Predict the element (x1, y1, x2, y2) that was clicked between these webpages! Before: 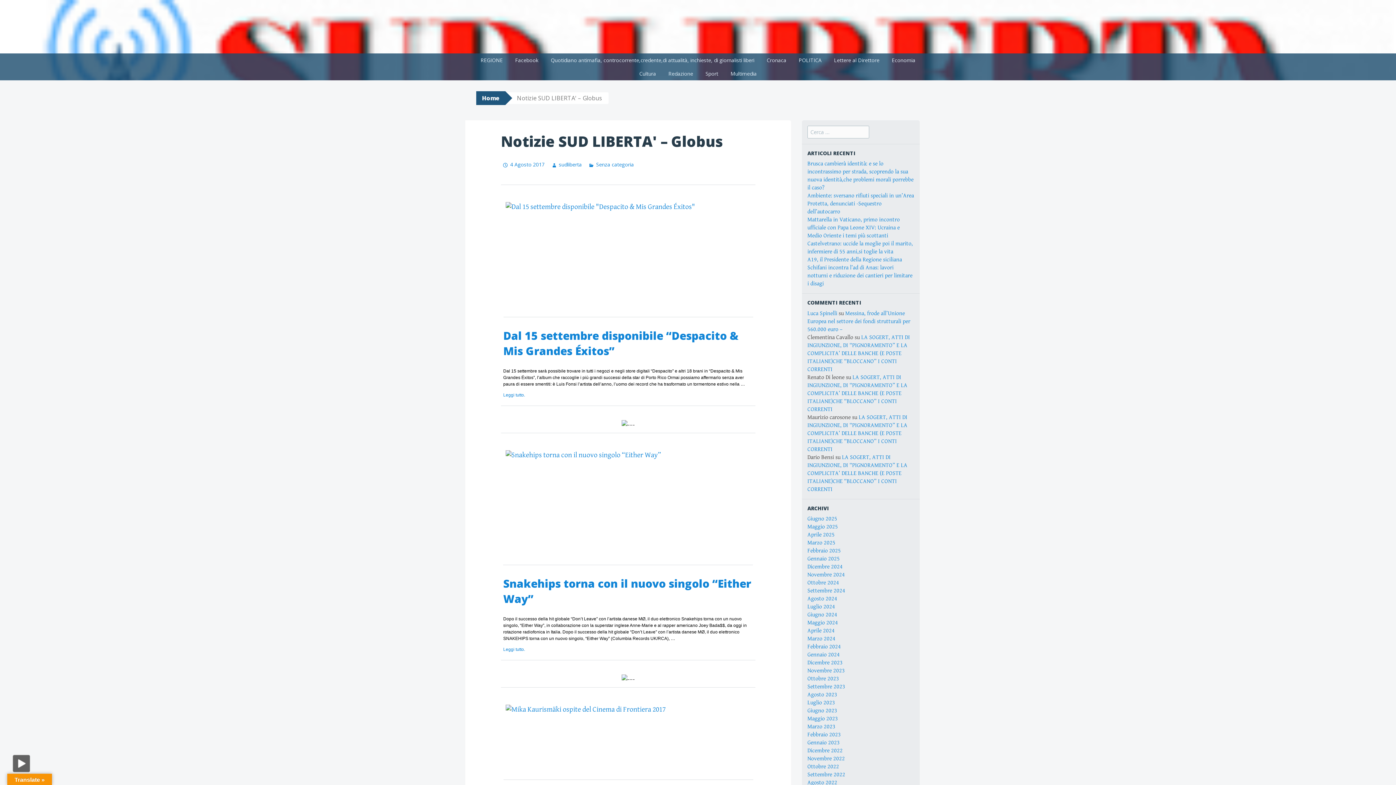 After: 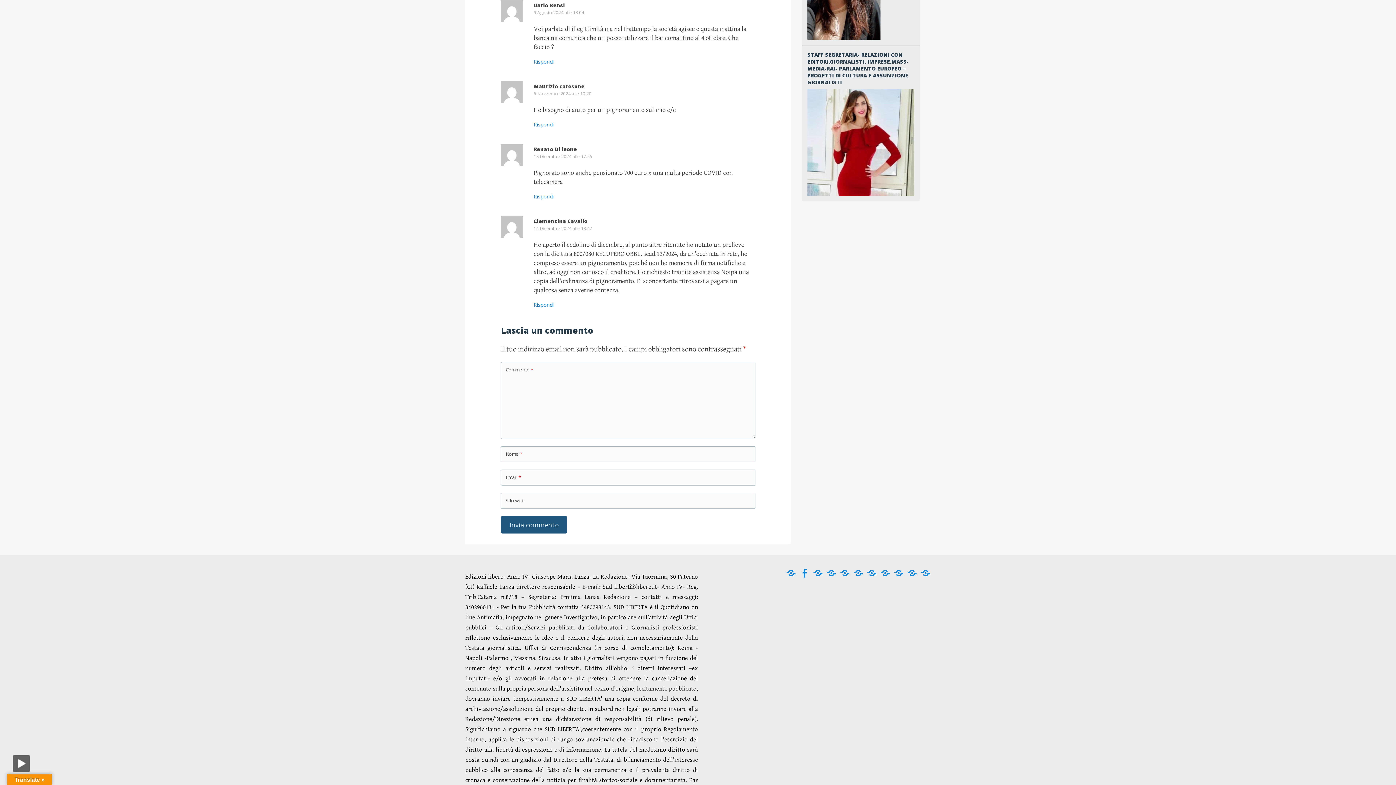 Action: label: LA SOGERT, ATTI DI INGIUNZIONE, DI “PIGNORAMENTO” E LA COMPLICITA’ DELLE BANCHE (E POSTE ITALIANE)CHE “BLOCCANO” I CONTI CORRENTI bbox: (807, 454, 907, 492)